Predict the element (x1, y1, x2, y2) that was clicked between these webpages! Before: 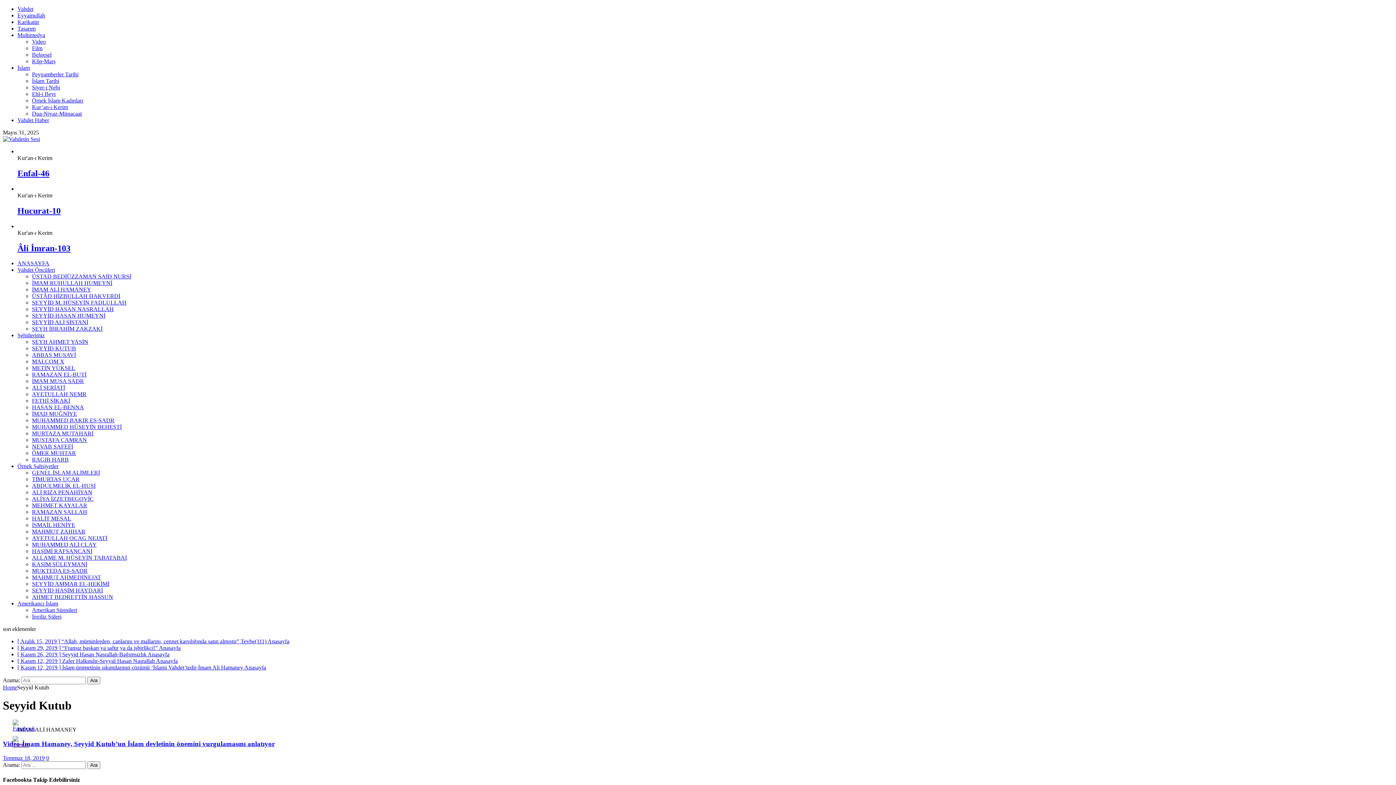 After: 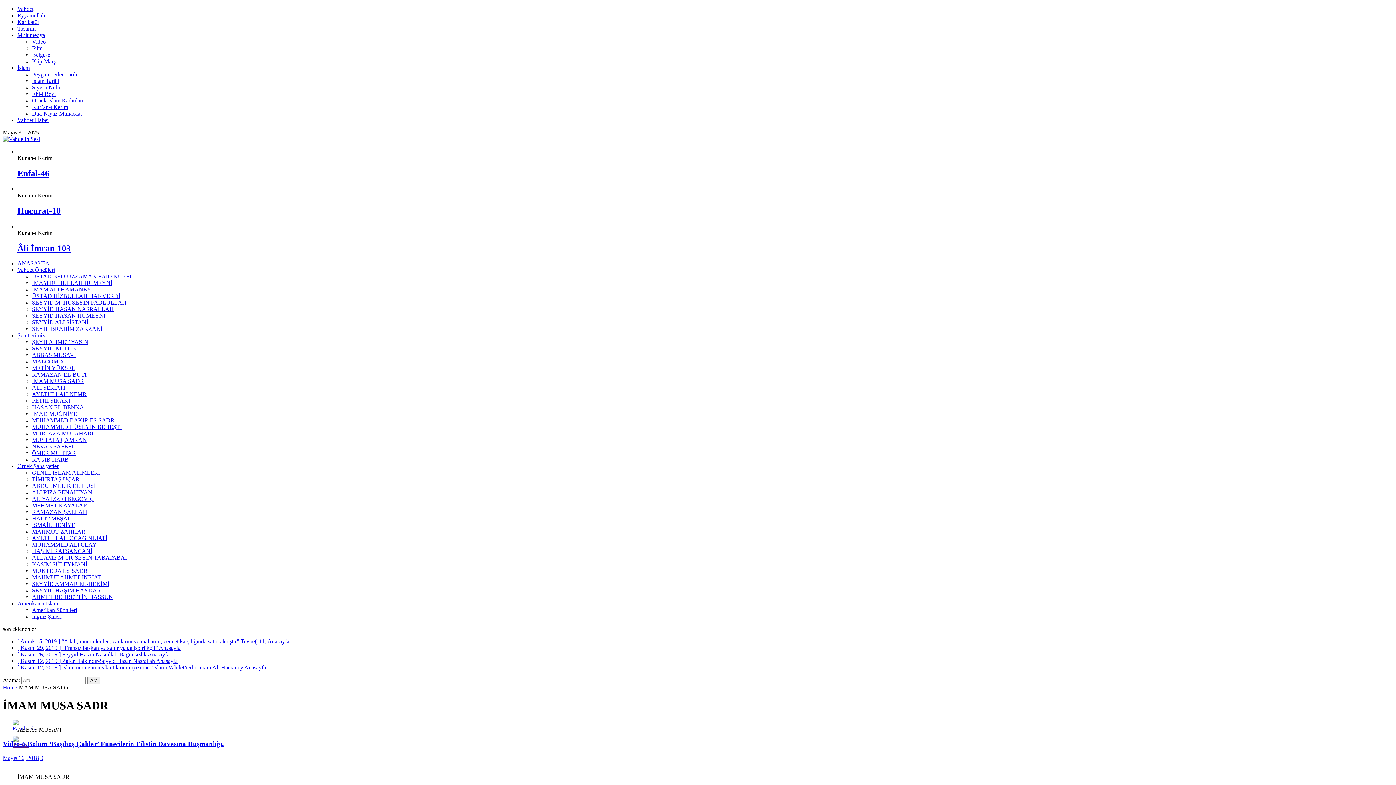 Action: label: İMAM MUSA SADR bbox: (32, 378, 84, 384)